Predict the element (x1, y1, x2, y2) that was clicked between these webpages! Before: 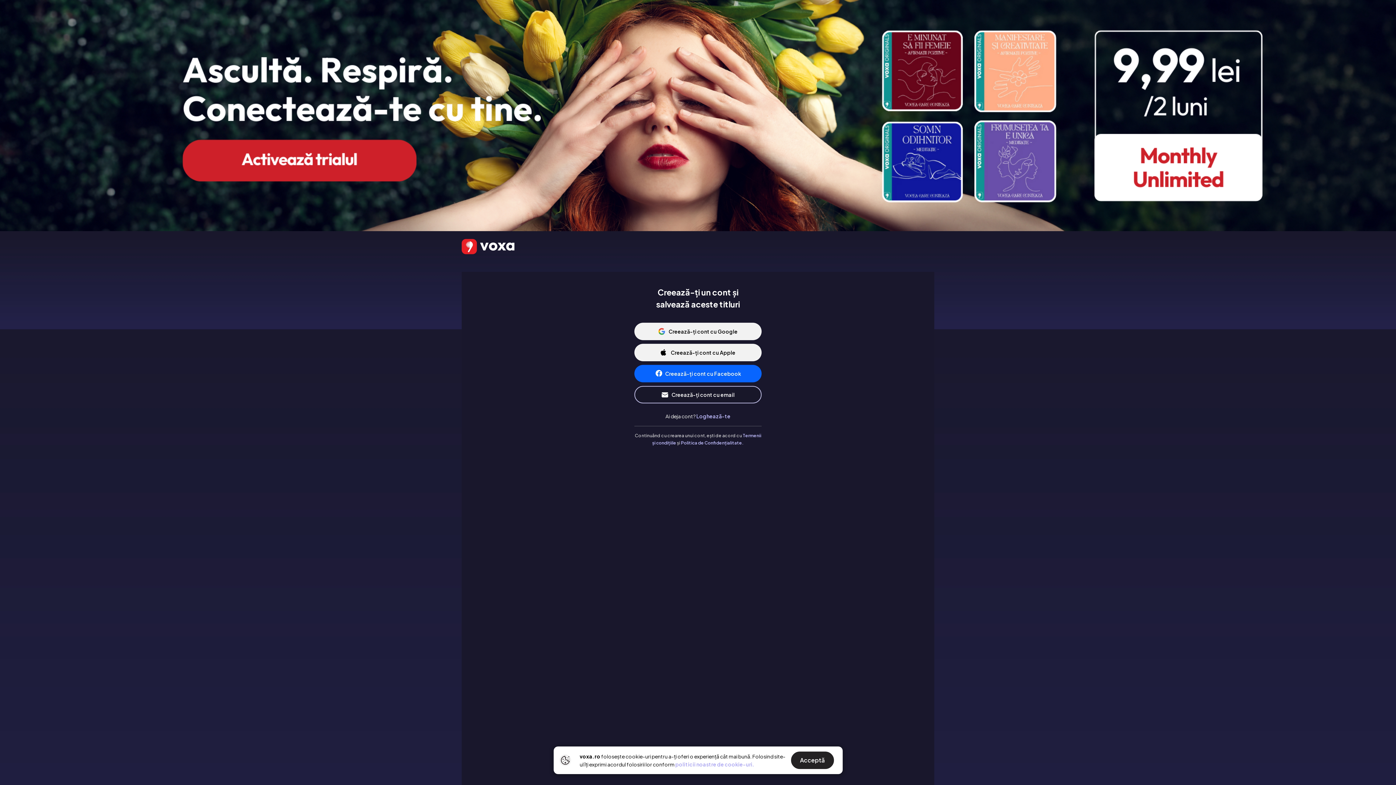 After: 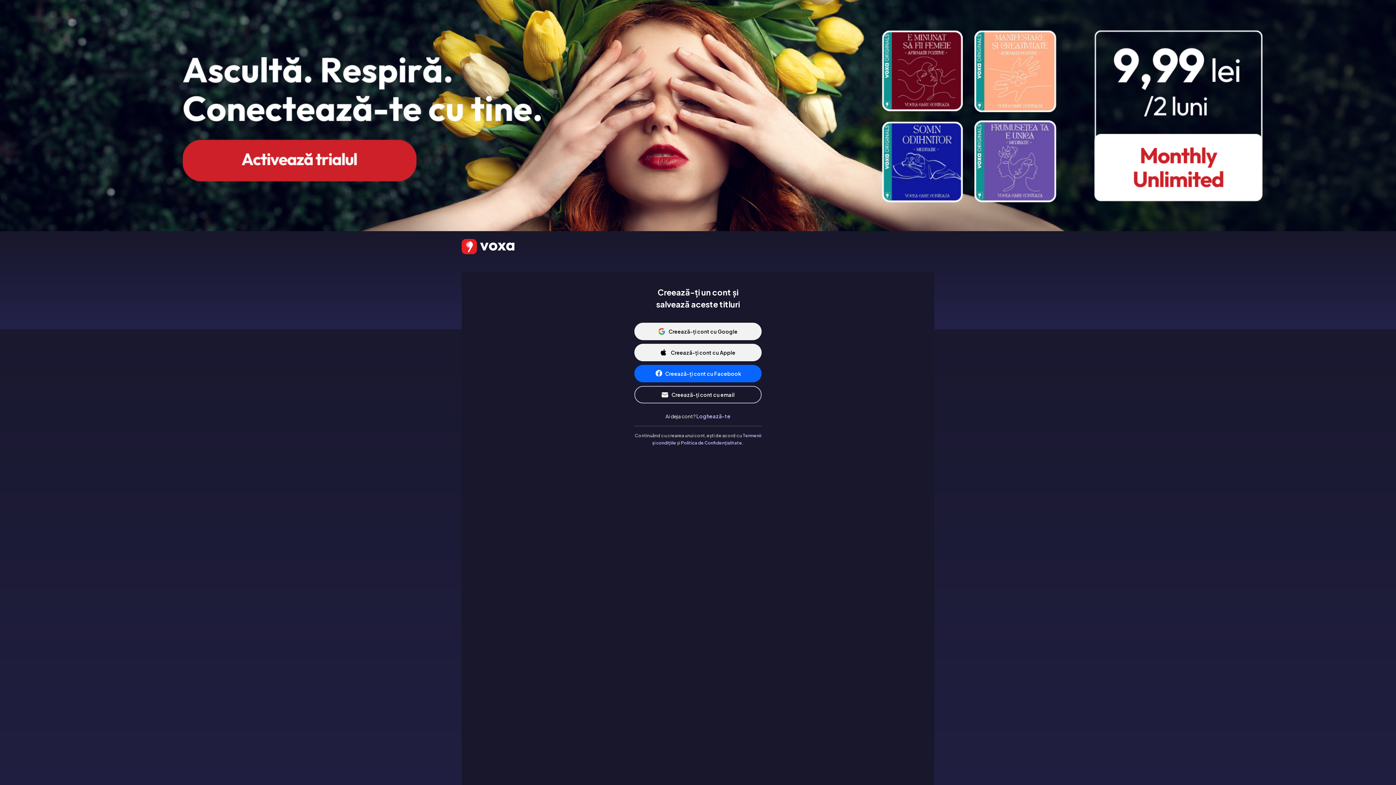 Action: label: Acceptă bbox: (791, 768, 834, 785)